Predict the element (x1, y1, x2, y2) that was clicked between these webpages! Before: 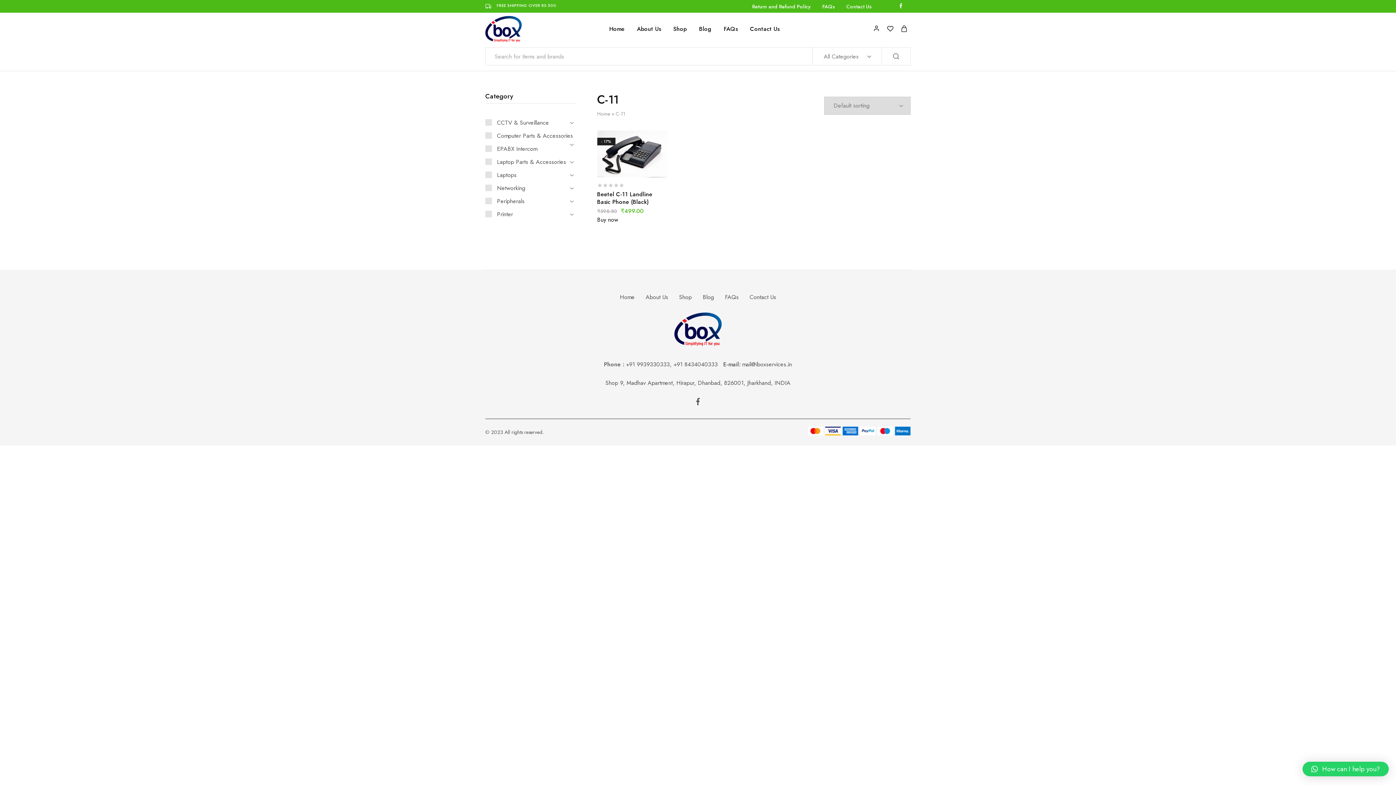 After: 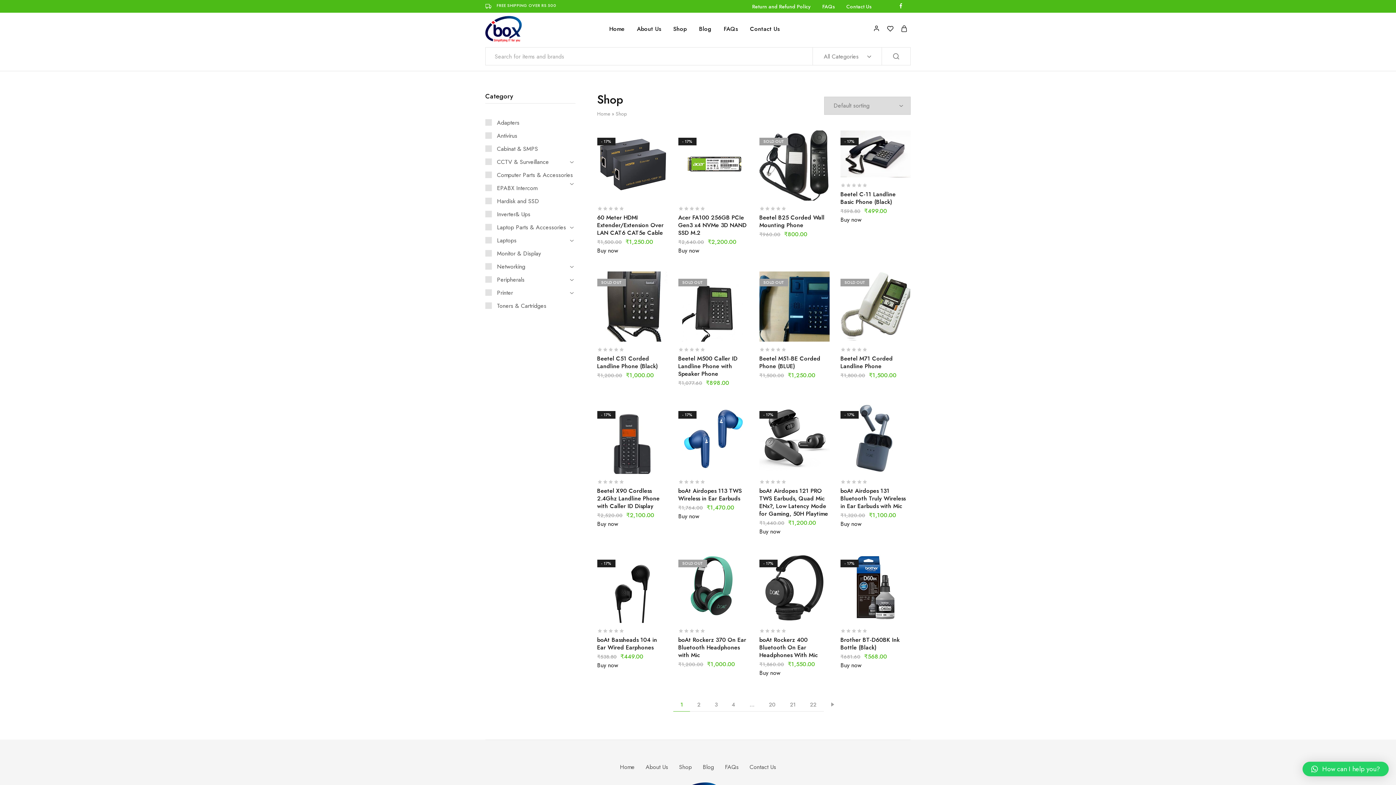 Action: bbox: (672, 25, 688, 33) label: Shop